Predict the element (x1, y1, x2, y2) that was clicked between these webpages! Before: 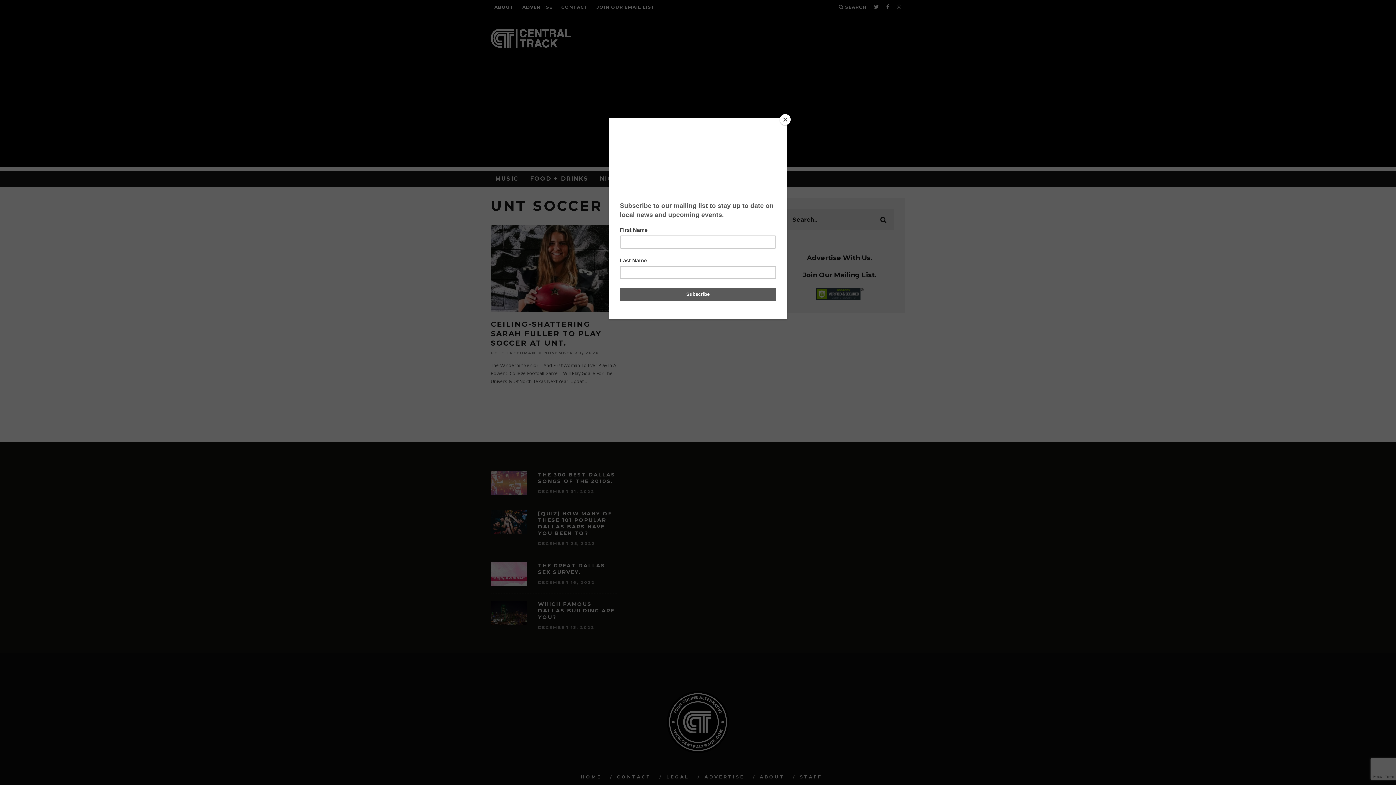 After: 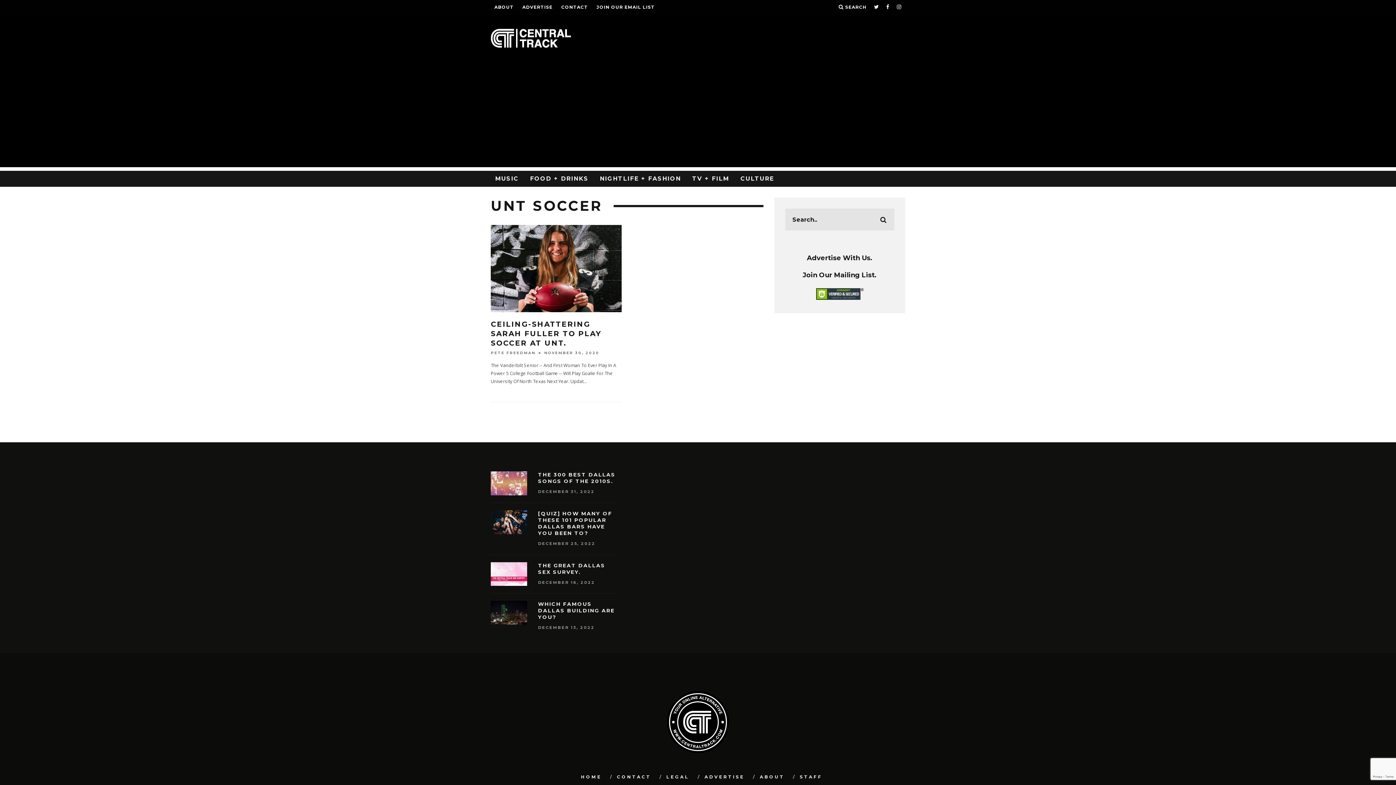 Action: bbox: (780, 114, 790, 125) label: Close